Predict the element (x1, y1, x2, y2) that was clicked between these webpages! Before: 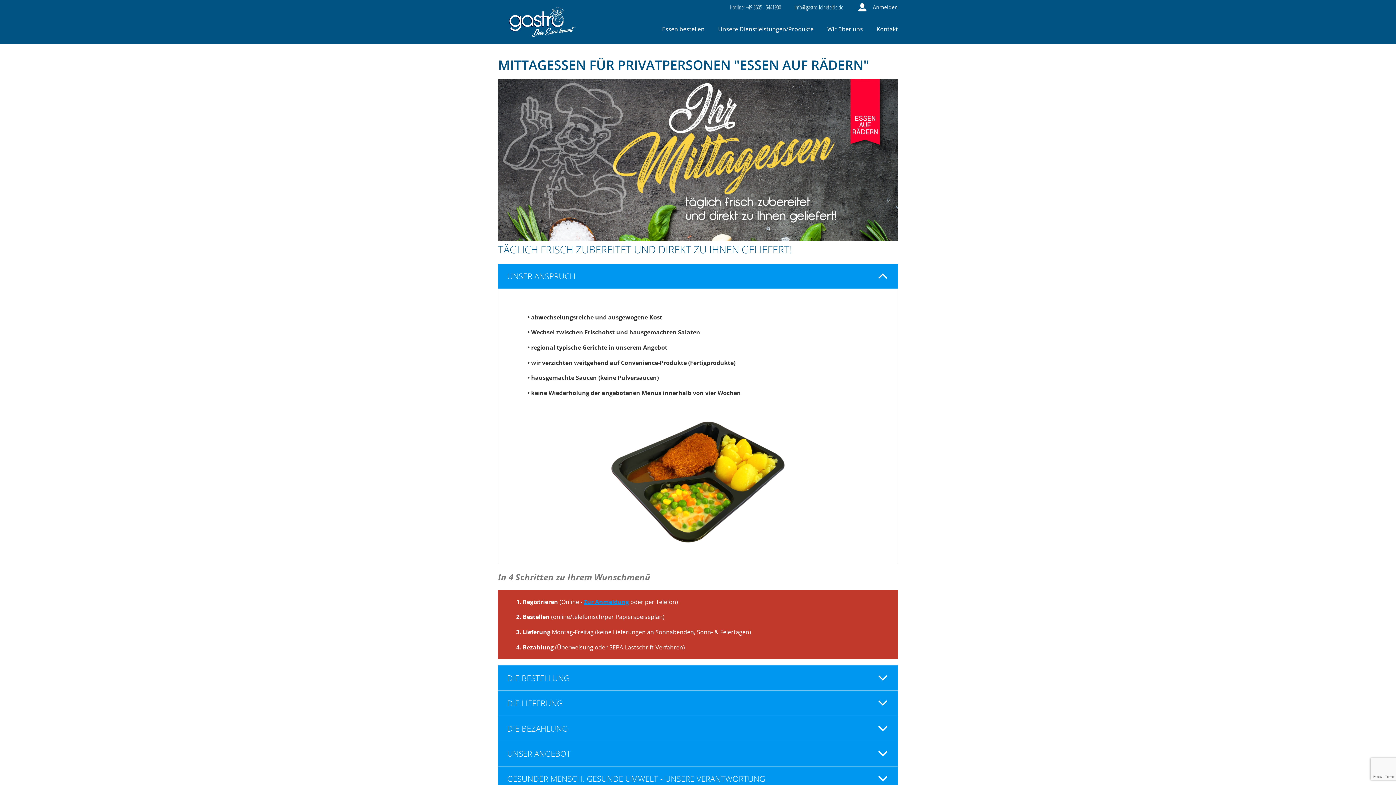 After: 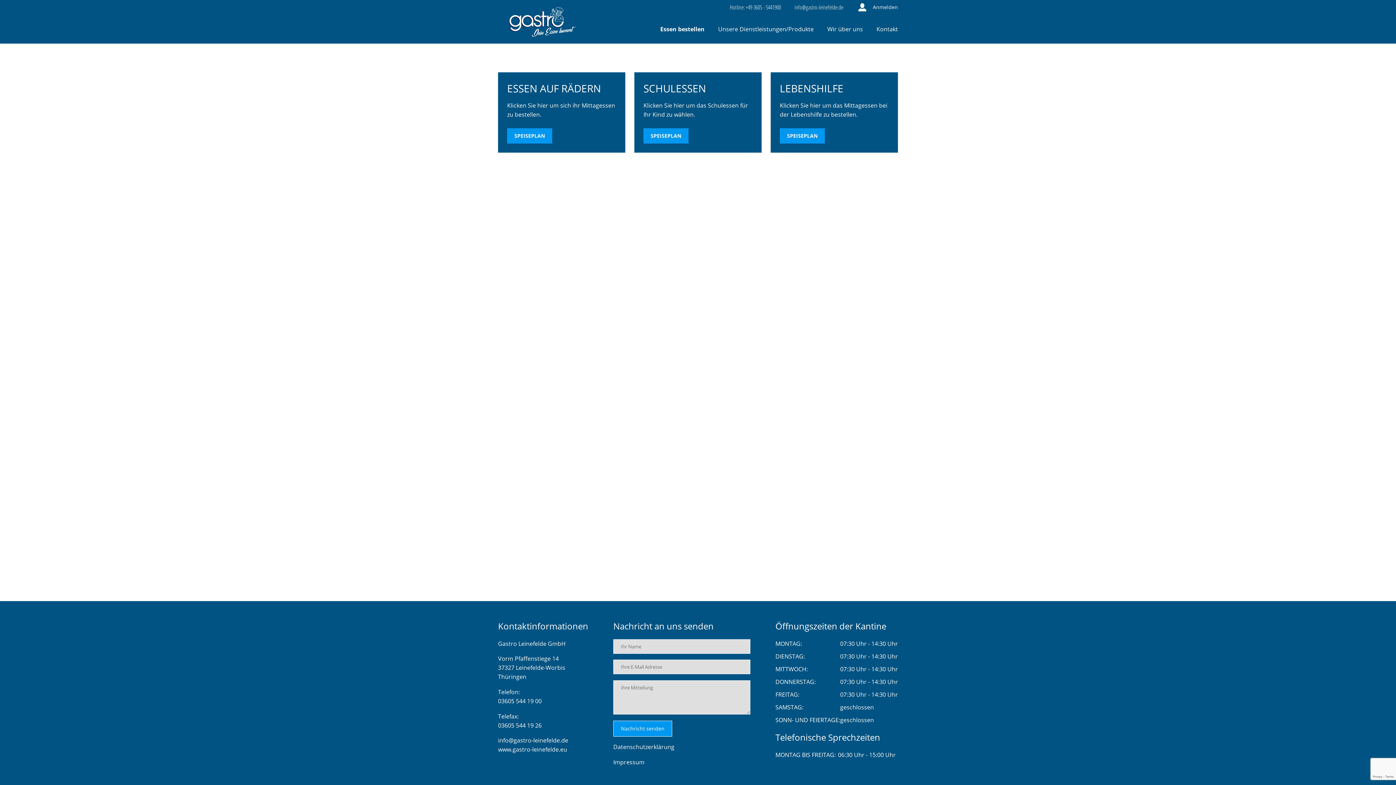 Action: label: Essen bestellen bbox: (656, 14, 710, 43)